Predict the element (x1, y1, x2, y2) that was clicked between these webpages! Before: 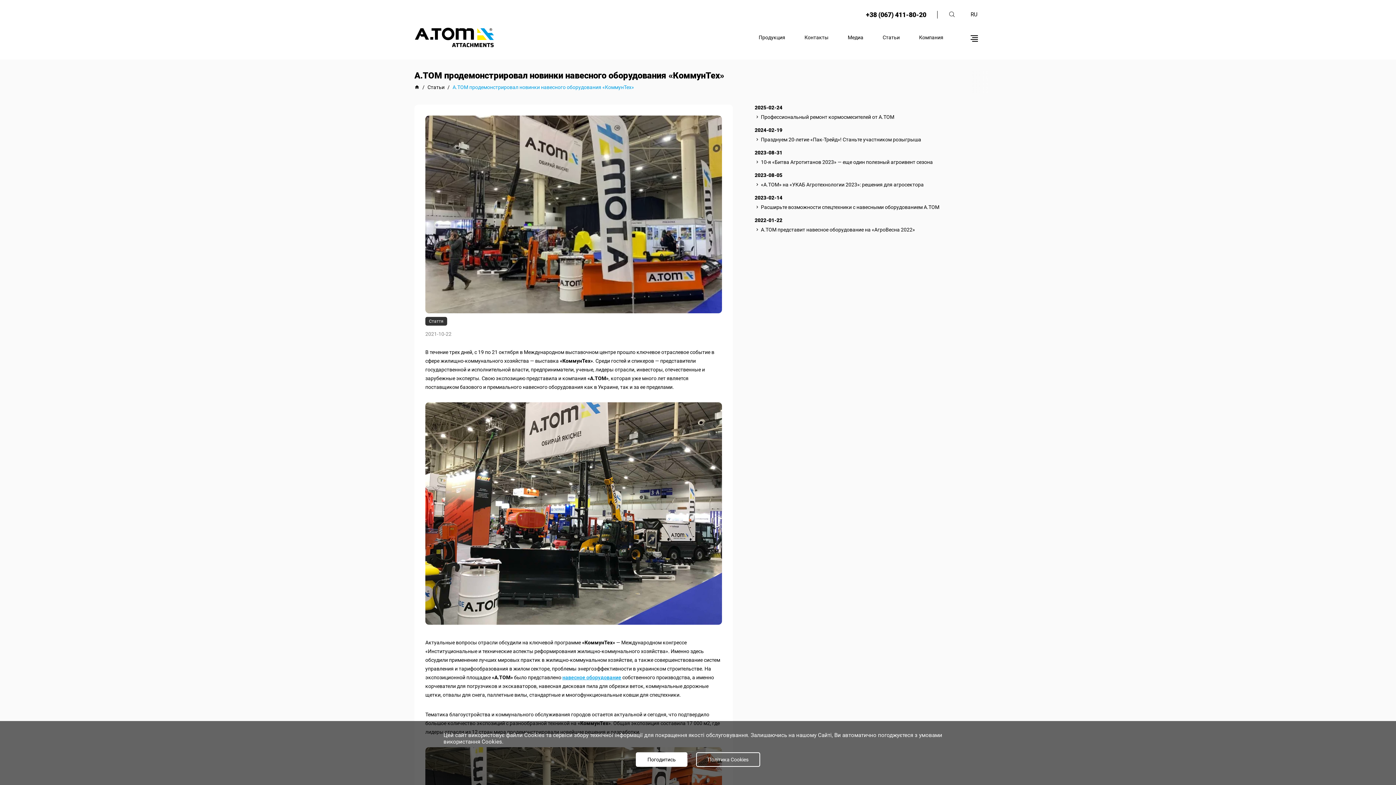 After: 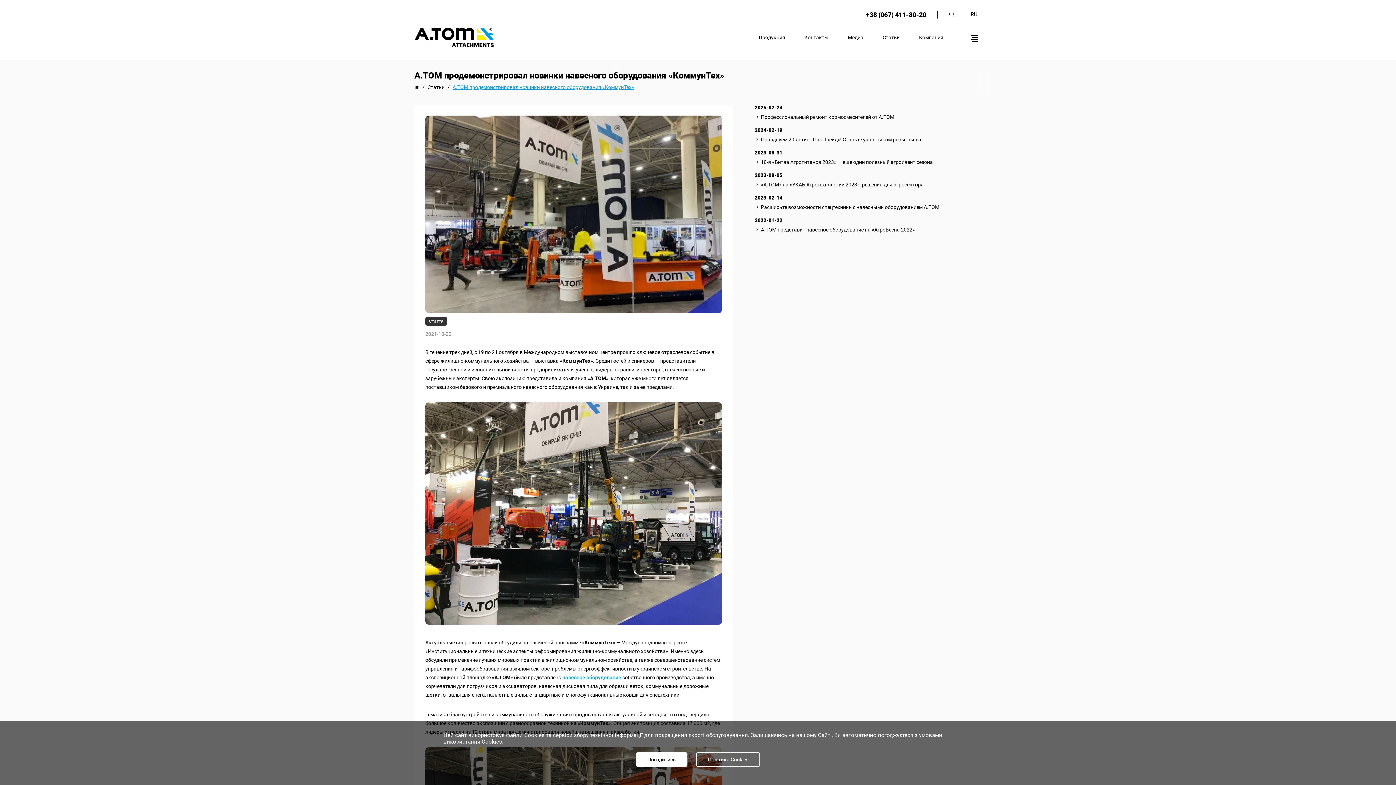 Action: bbox: (452, 84, 634, 90) label: А.ТОМ продемонстрировал новинки навесного оборудования «КоммунТех»